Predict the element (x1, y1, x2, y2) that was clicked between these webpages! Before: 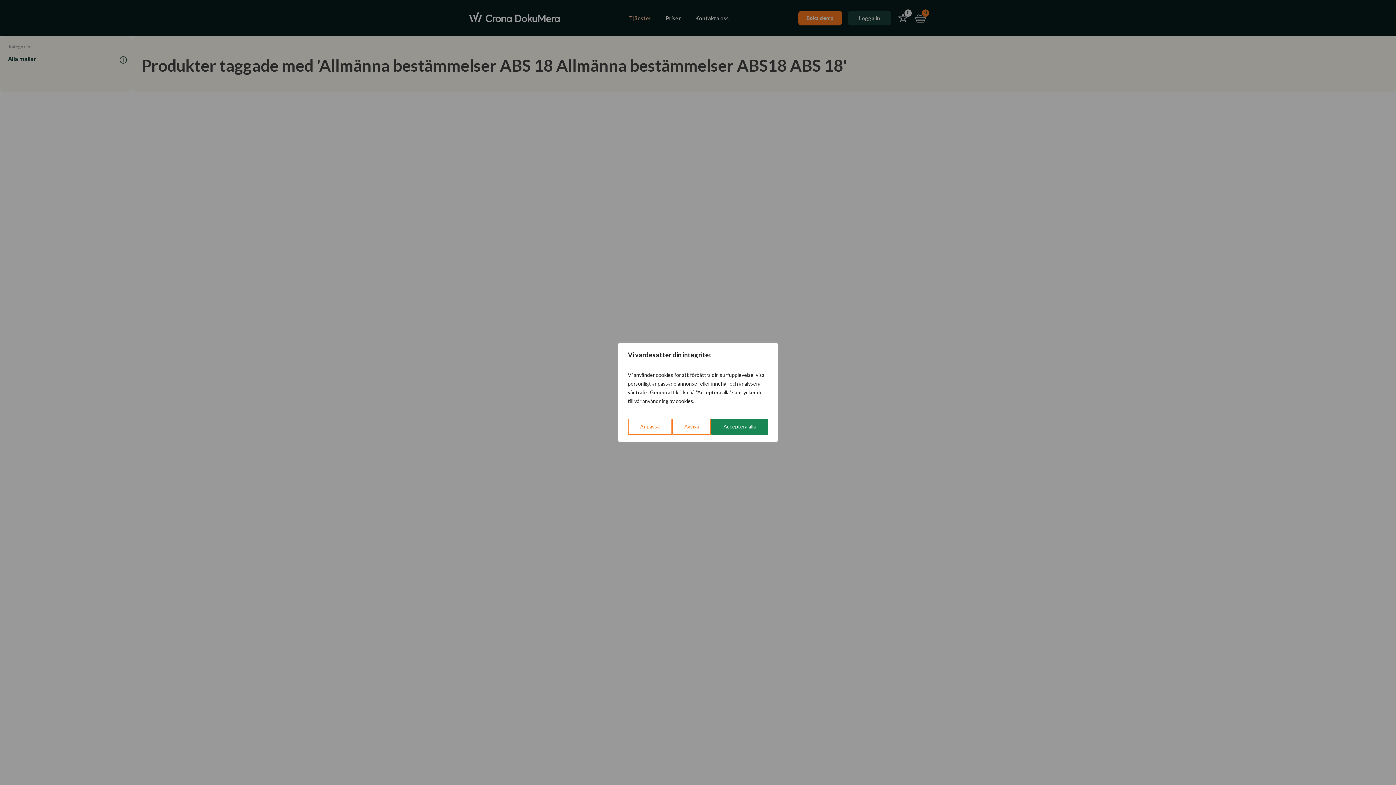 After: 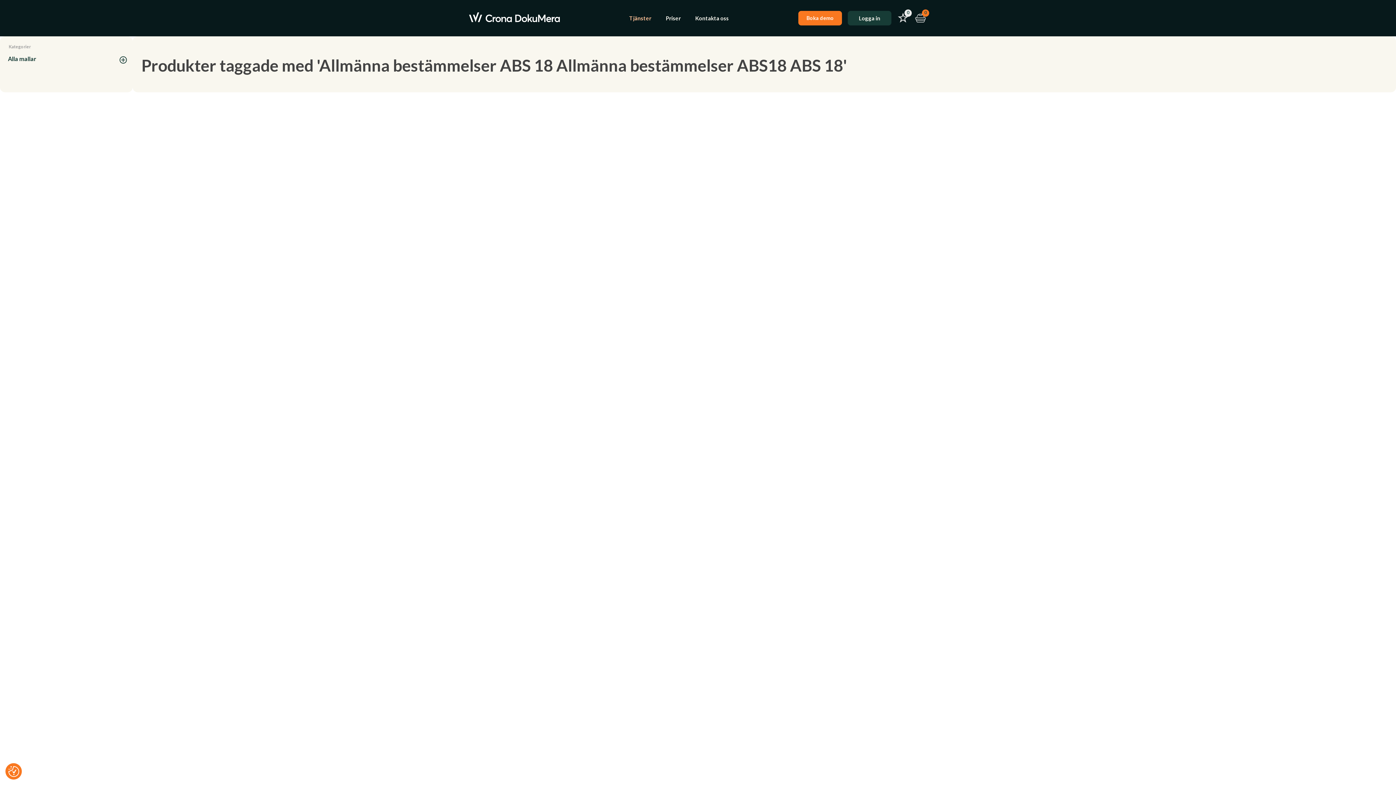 Action: bbox: (711, 418, 768, 434) label: Acceptera alla